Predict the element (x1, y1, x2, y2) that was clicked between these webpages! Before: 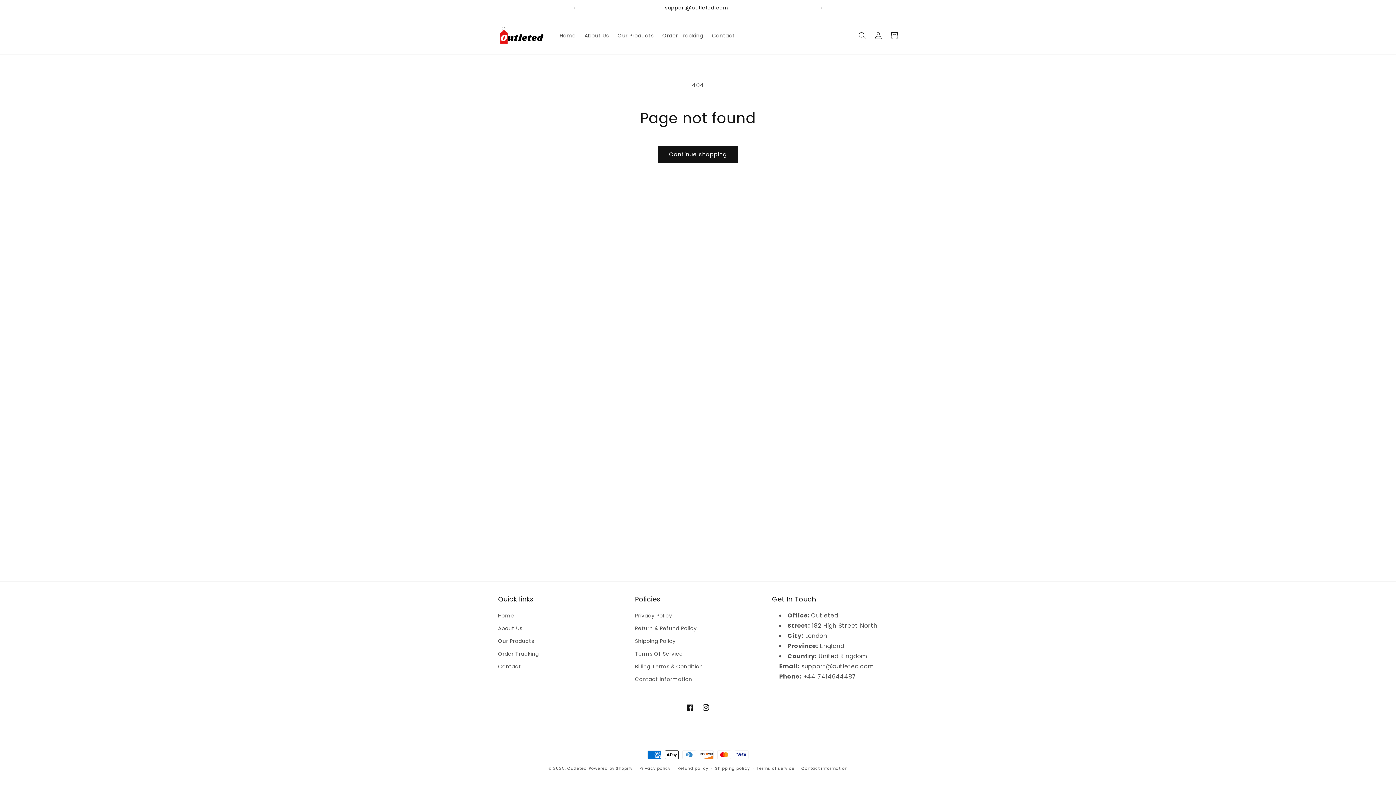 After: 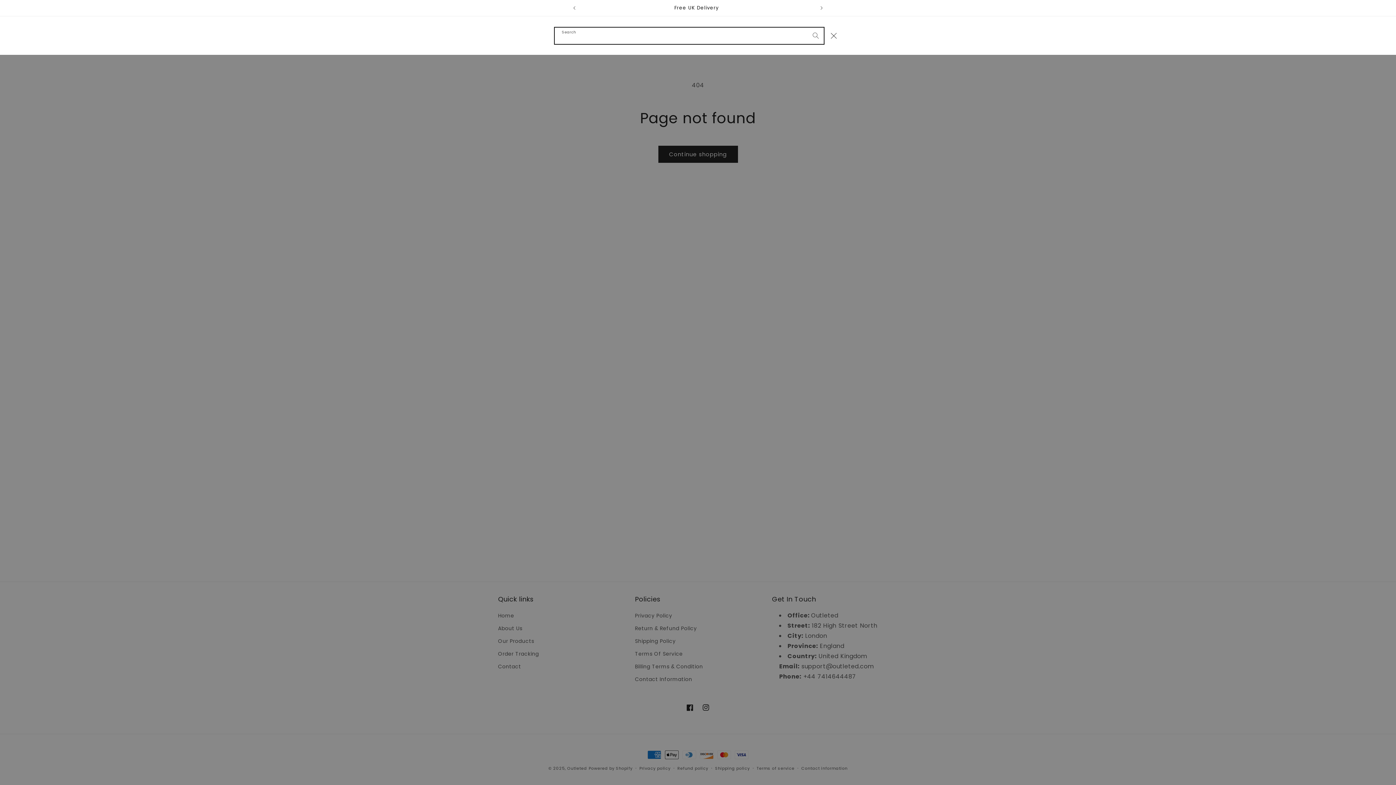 Action: bbox: (854, 27, 870, 43) label: Search